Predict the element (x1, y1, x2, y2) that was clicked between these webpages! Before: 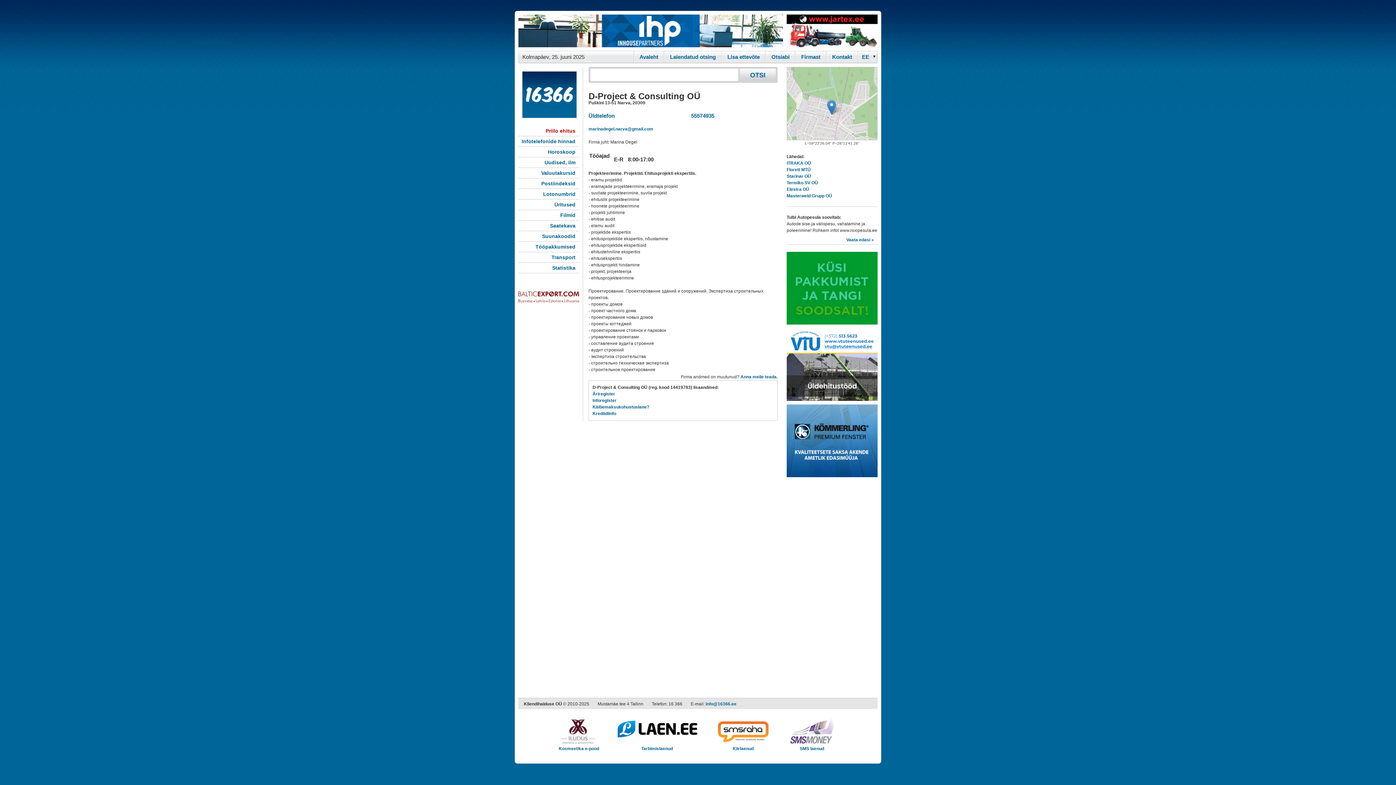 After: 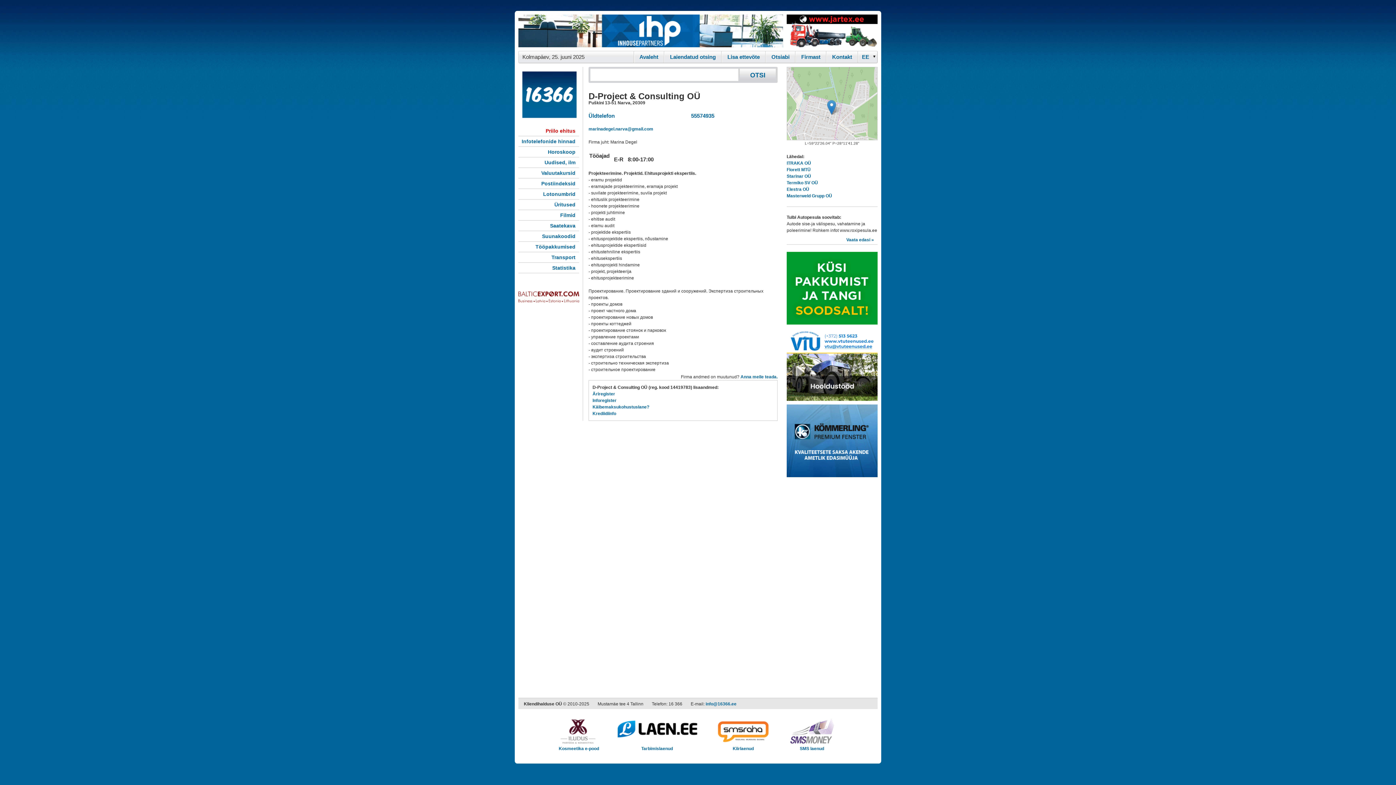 Action: bbox: (518, 302, 579, 307)